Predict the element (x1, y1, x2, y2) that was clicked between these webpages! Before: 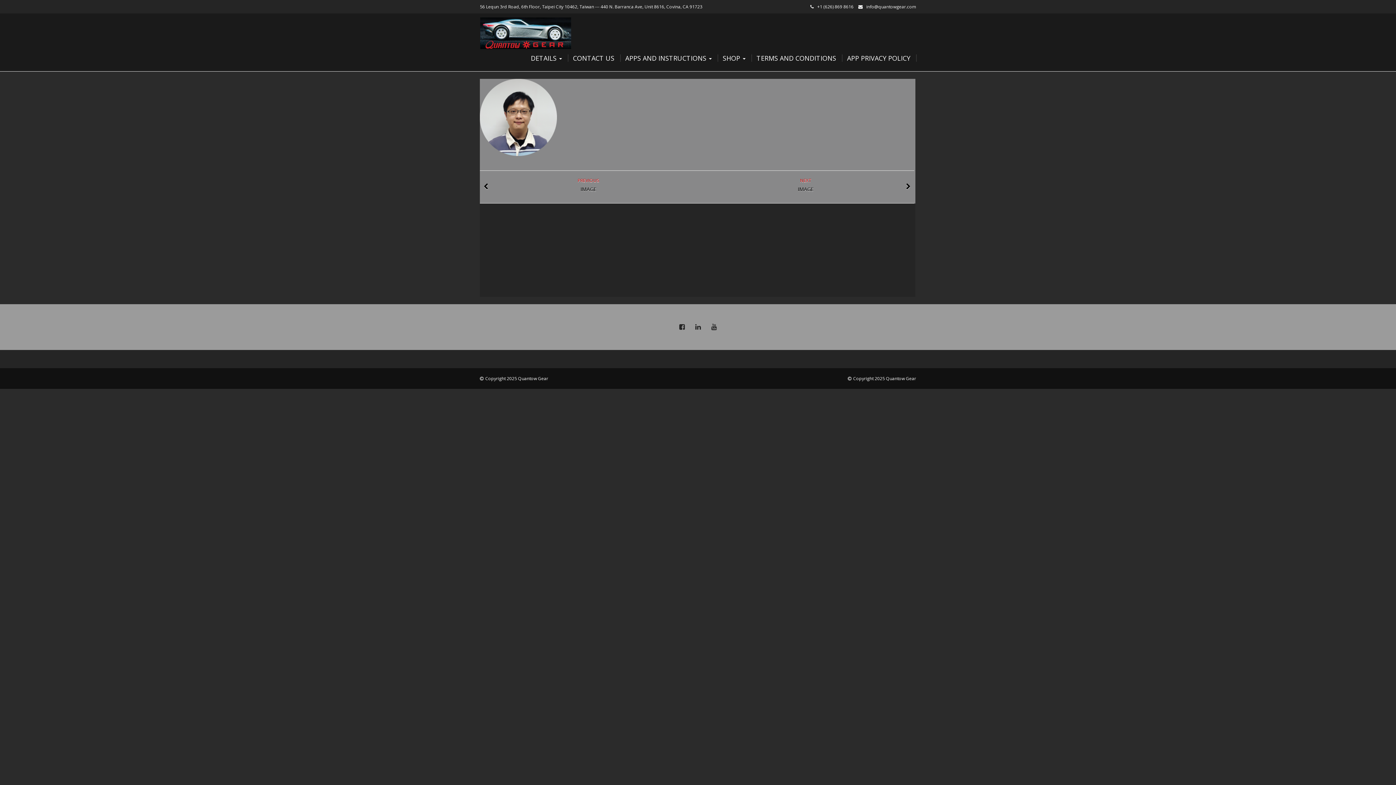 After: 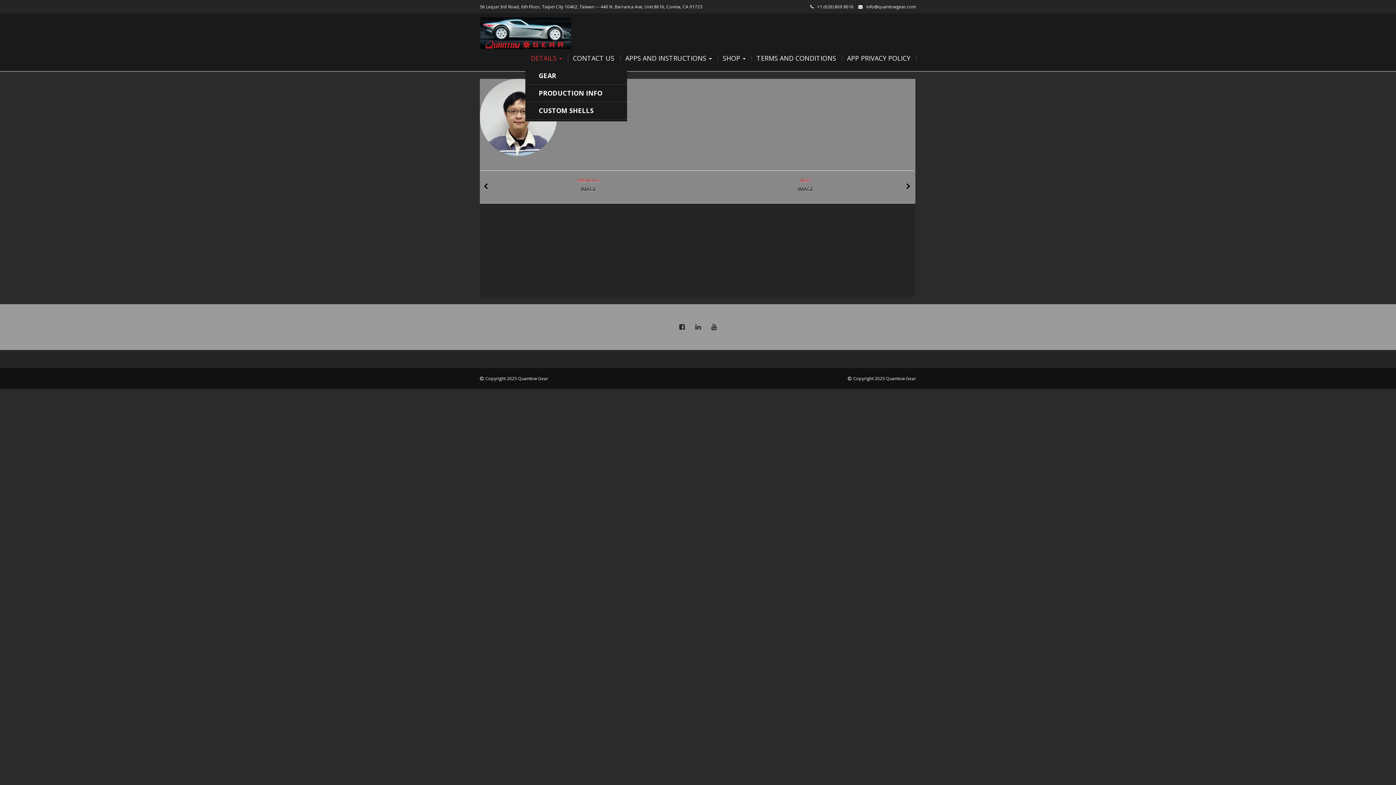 Action: bbox: (525, 49, 567, 67) label: DETAILS 